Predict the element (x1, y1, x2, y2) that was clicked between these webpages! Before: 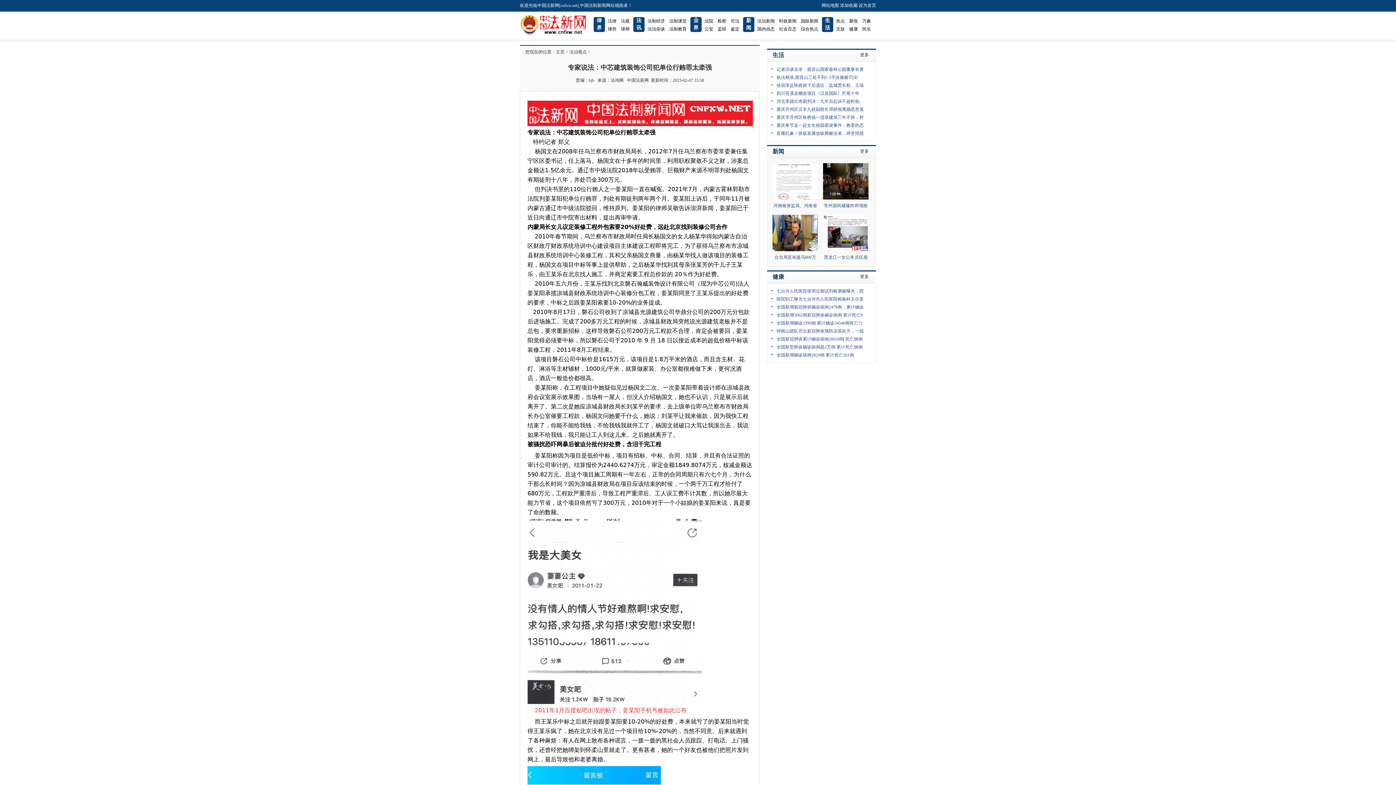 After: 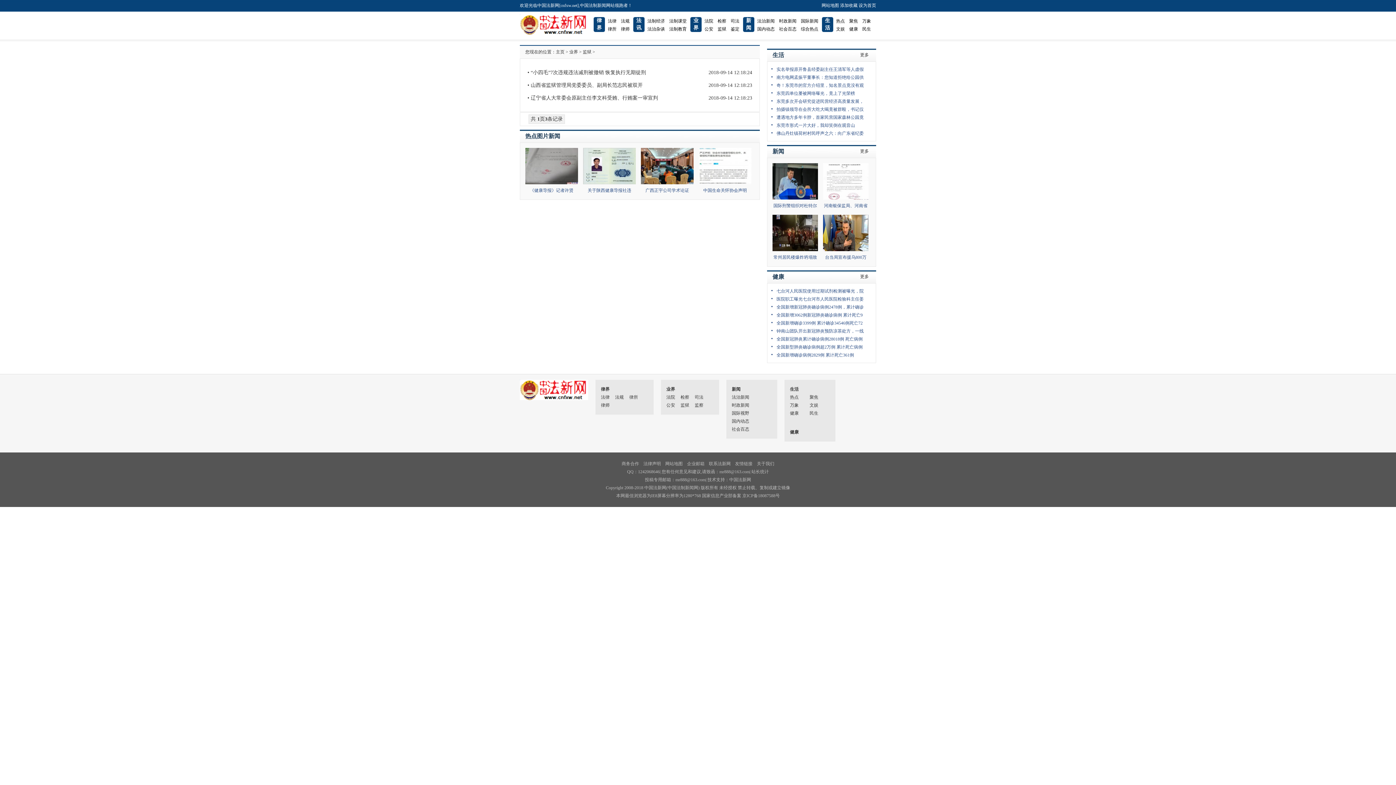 Action: bbox: (717, 26, 726, 31) label: 监狱